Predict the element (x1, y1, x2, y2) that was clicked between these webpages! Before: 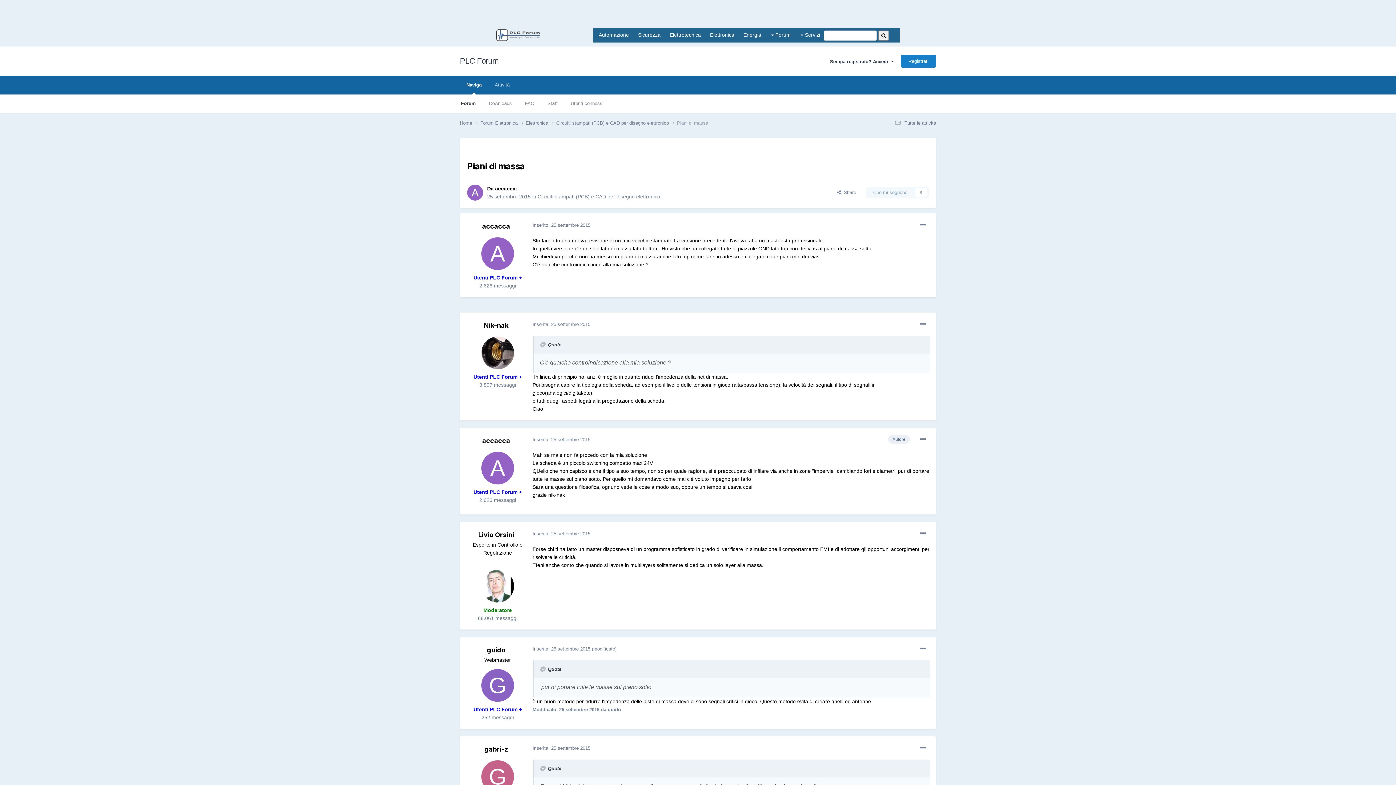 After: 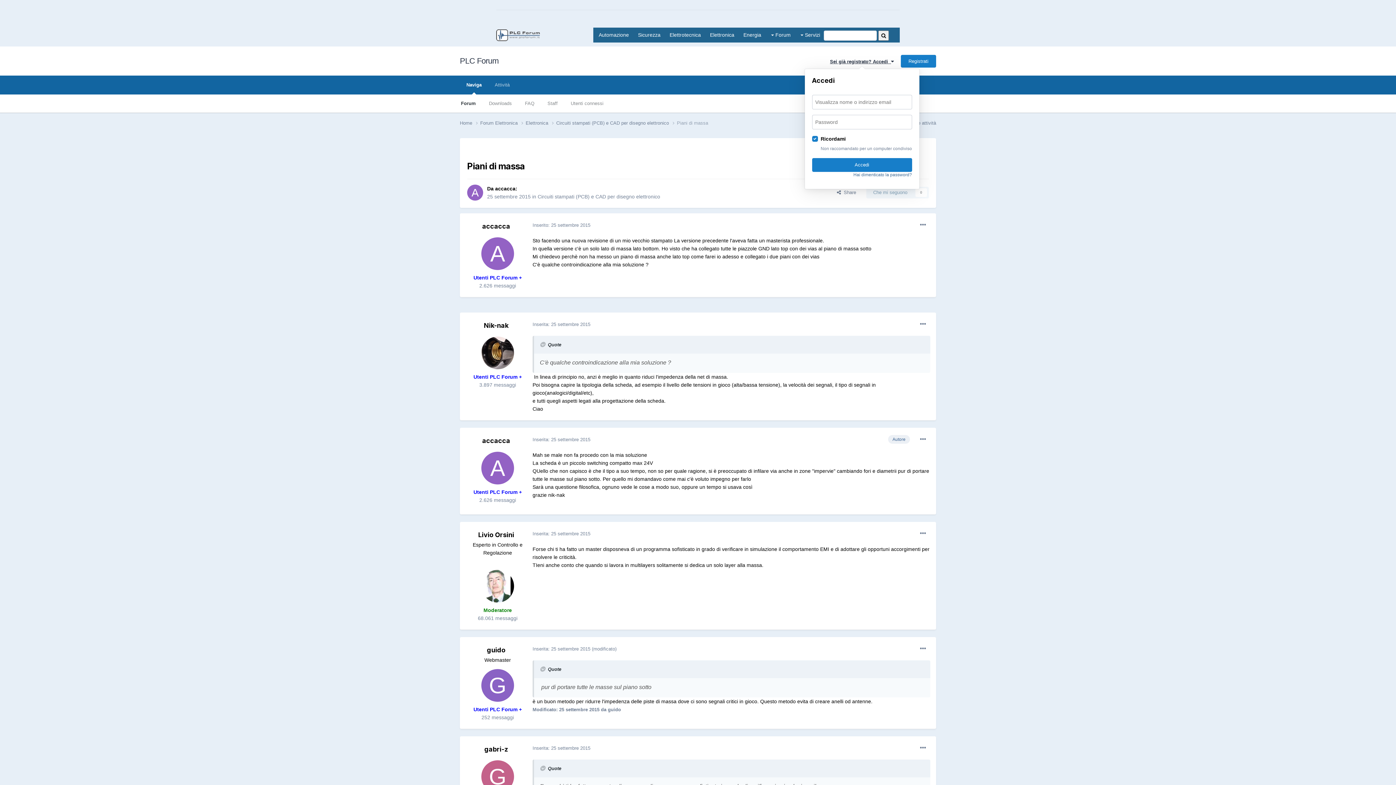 Action: label: Sei già registrato? Accedi   bbox: (830, 58, 894, 64)